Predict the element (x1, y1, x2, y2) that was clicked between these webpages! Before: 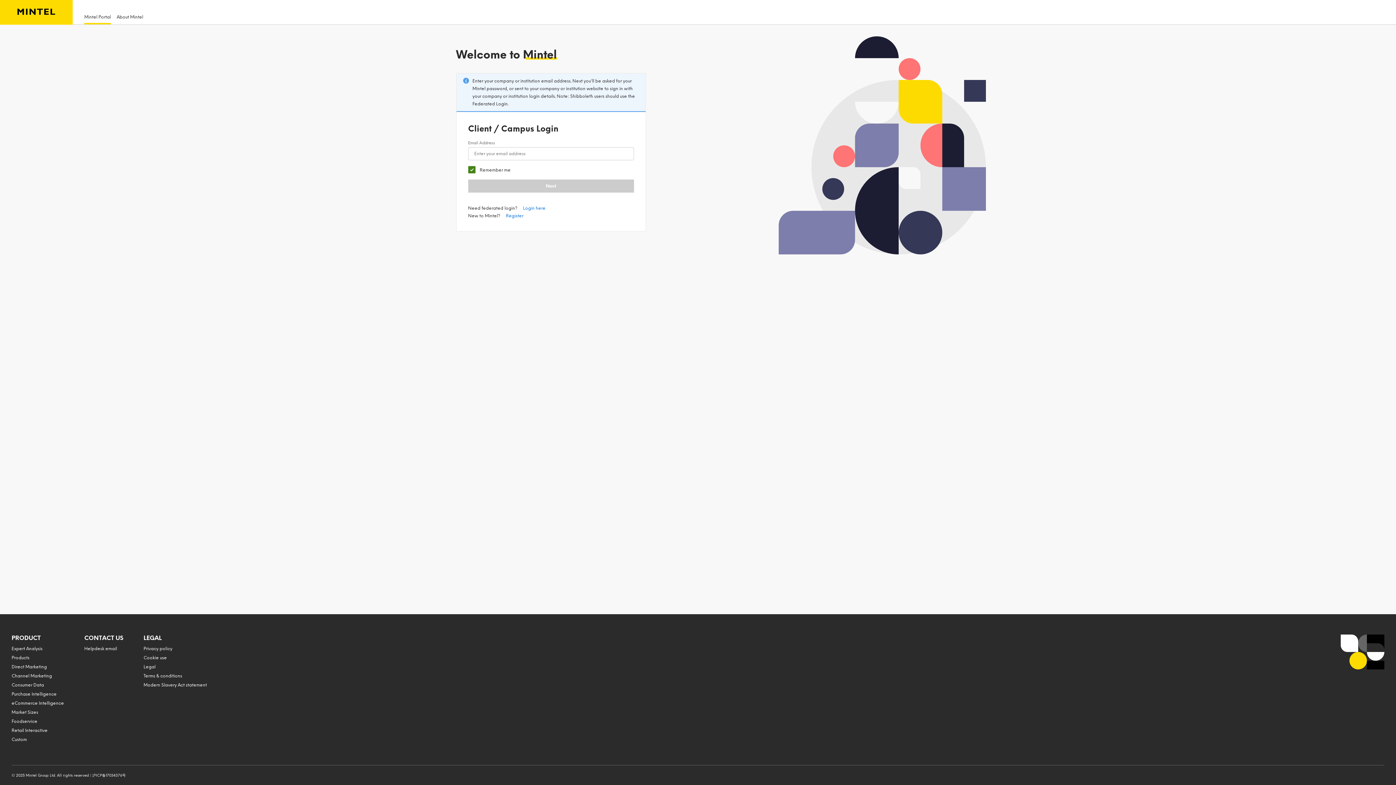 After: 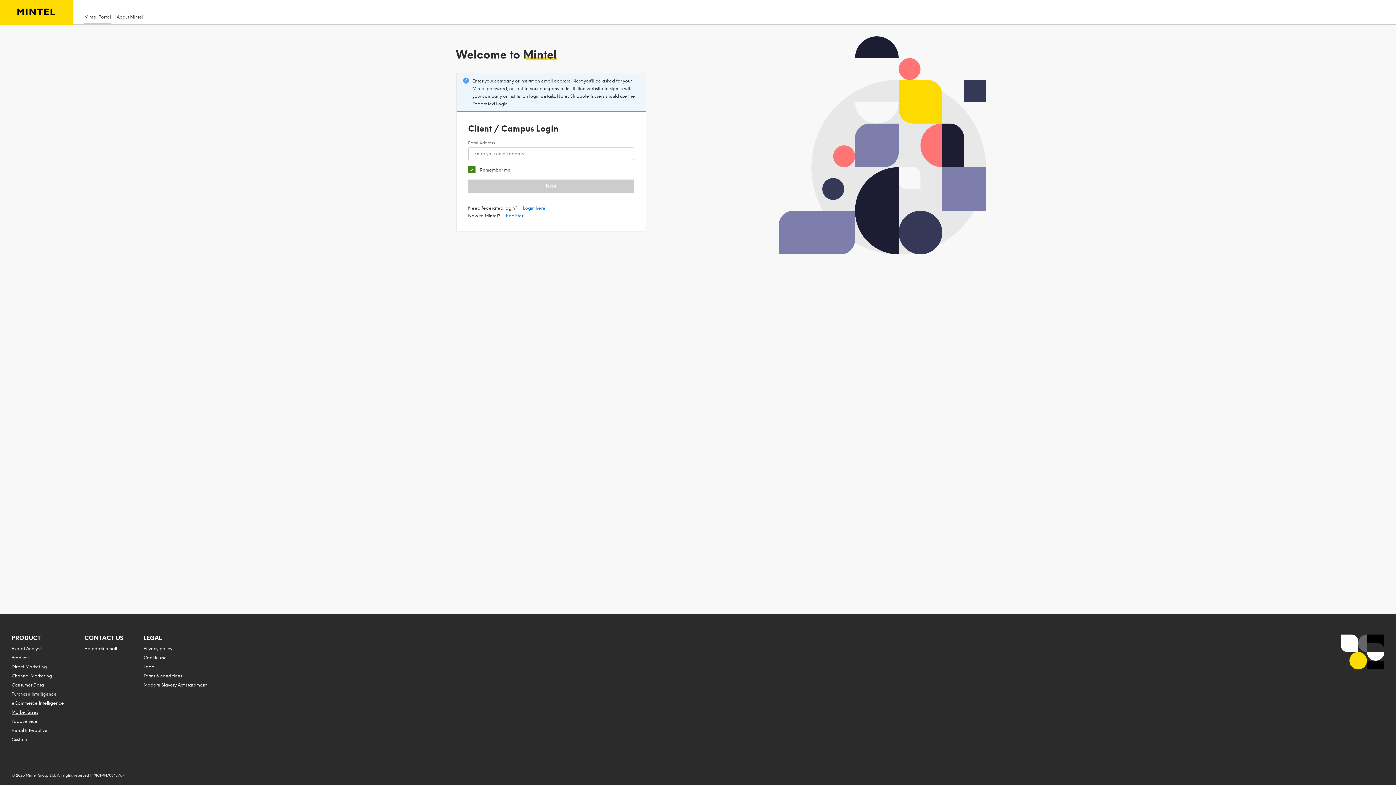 Action: label: Market Sizes bbox: (11, 710, 38, 715)